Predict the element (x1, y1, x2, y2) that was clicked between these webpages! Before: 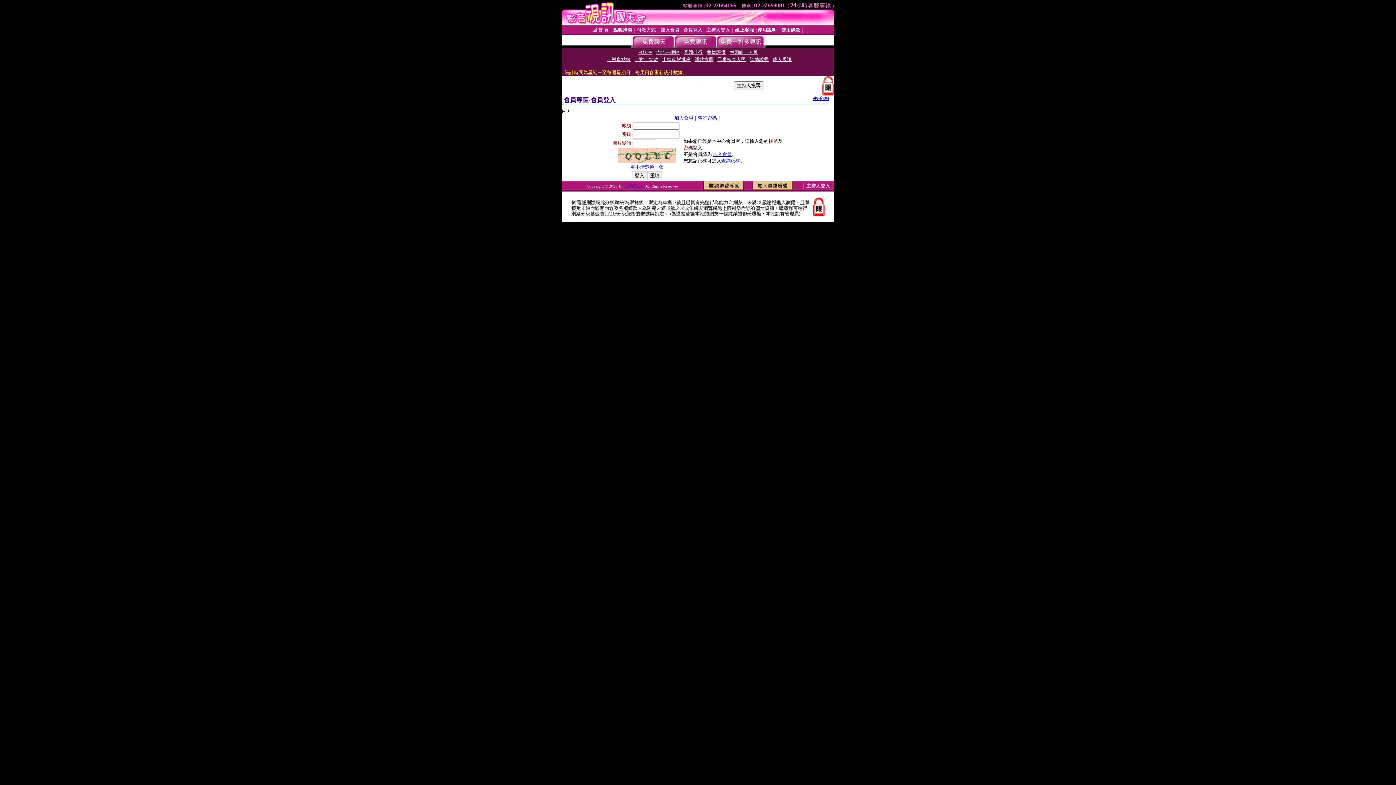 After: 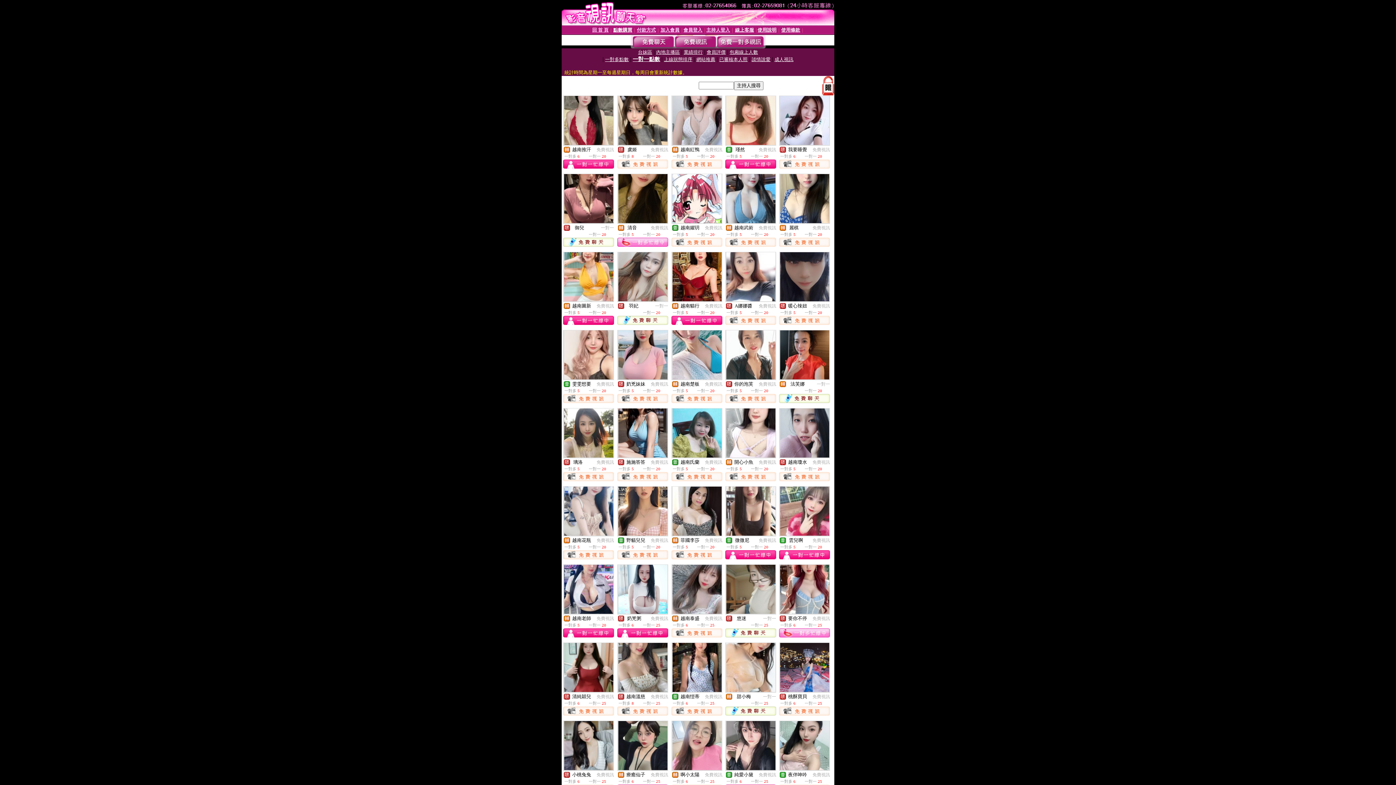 Action: bbox: (634, 56, 658, 62) label: 一對一點數